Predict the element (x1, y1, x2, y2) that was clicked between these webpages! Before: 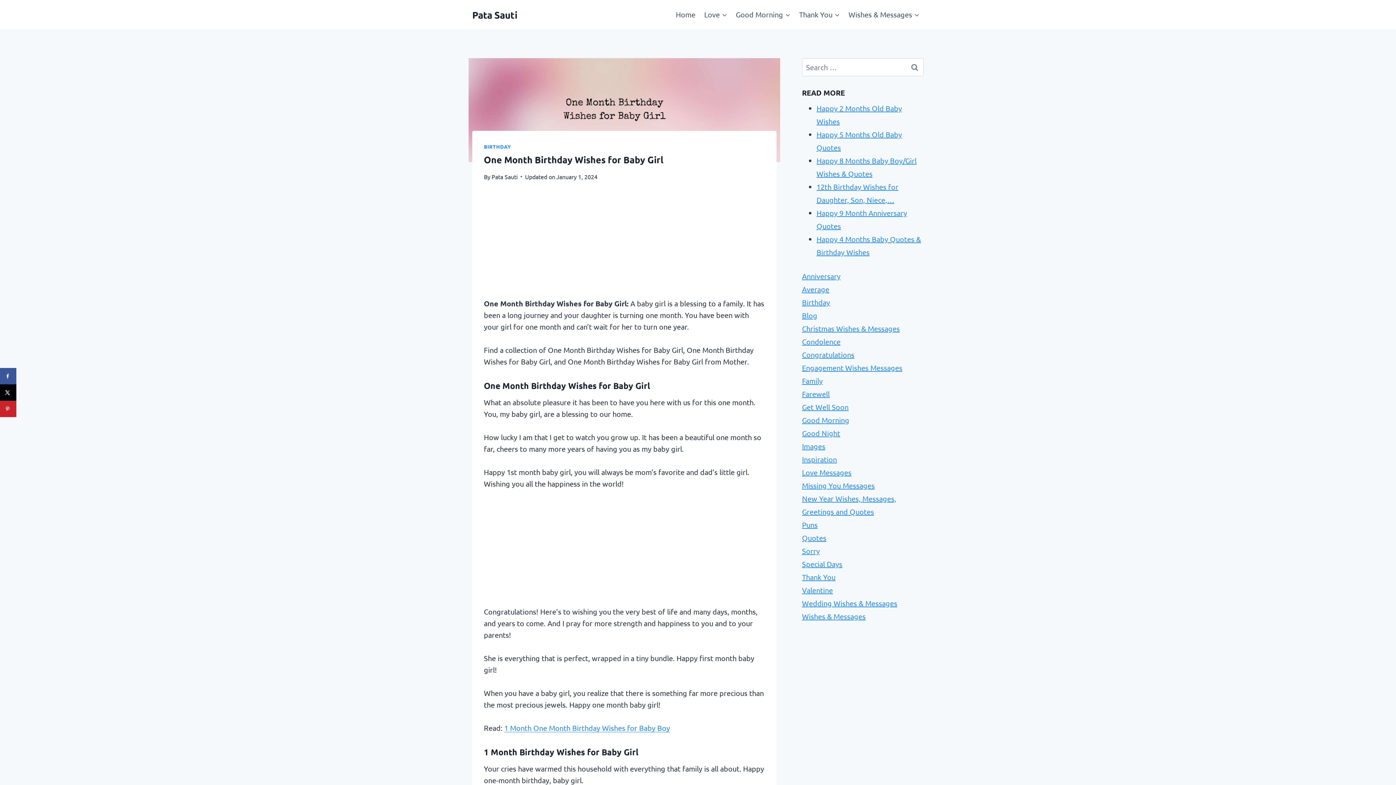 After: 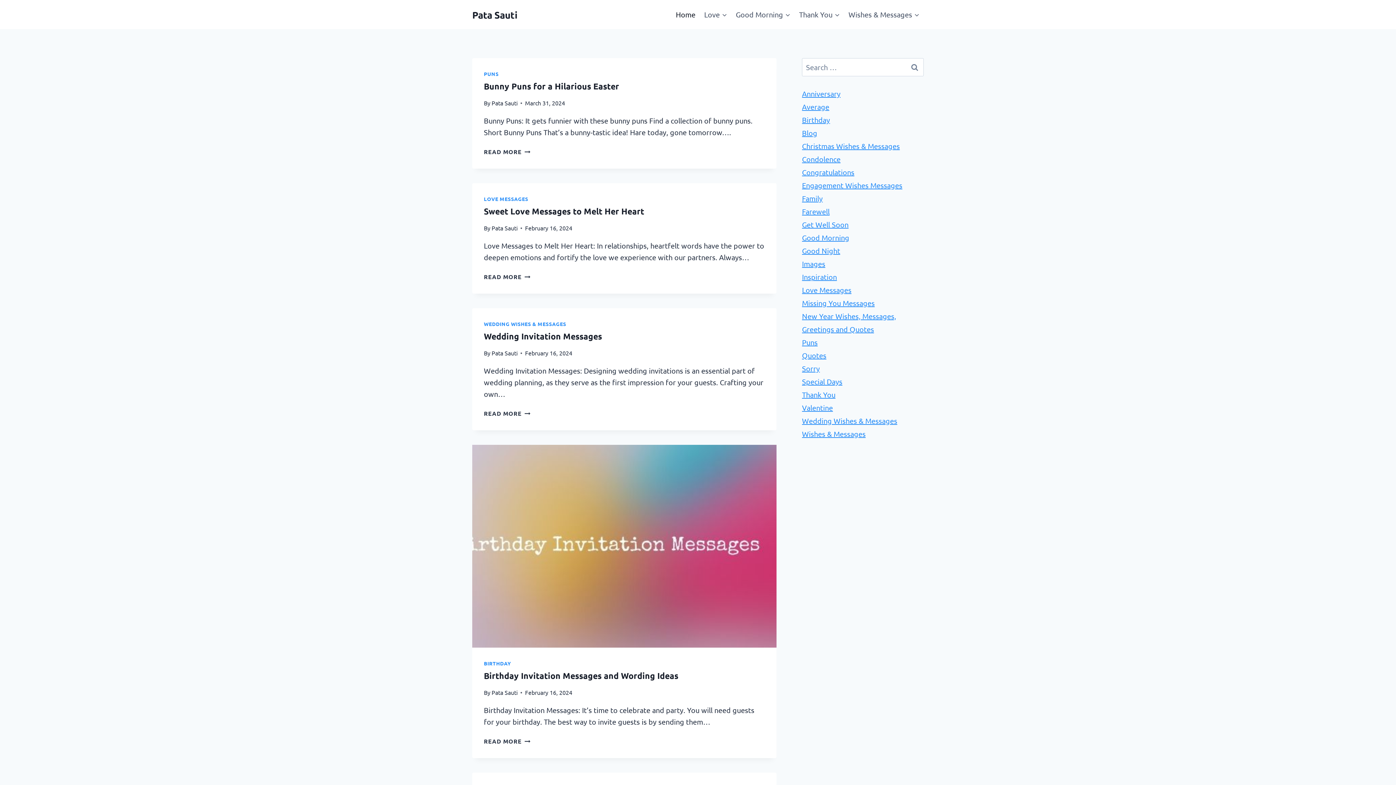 Action: label: Home bbox: (671, 4, 700, 24)